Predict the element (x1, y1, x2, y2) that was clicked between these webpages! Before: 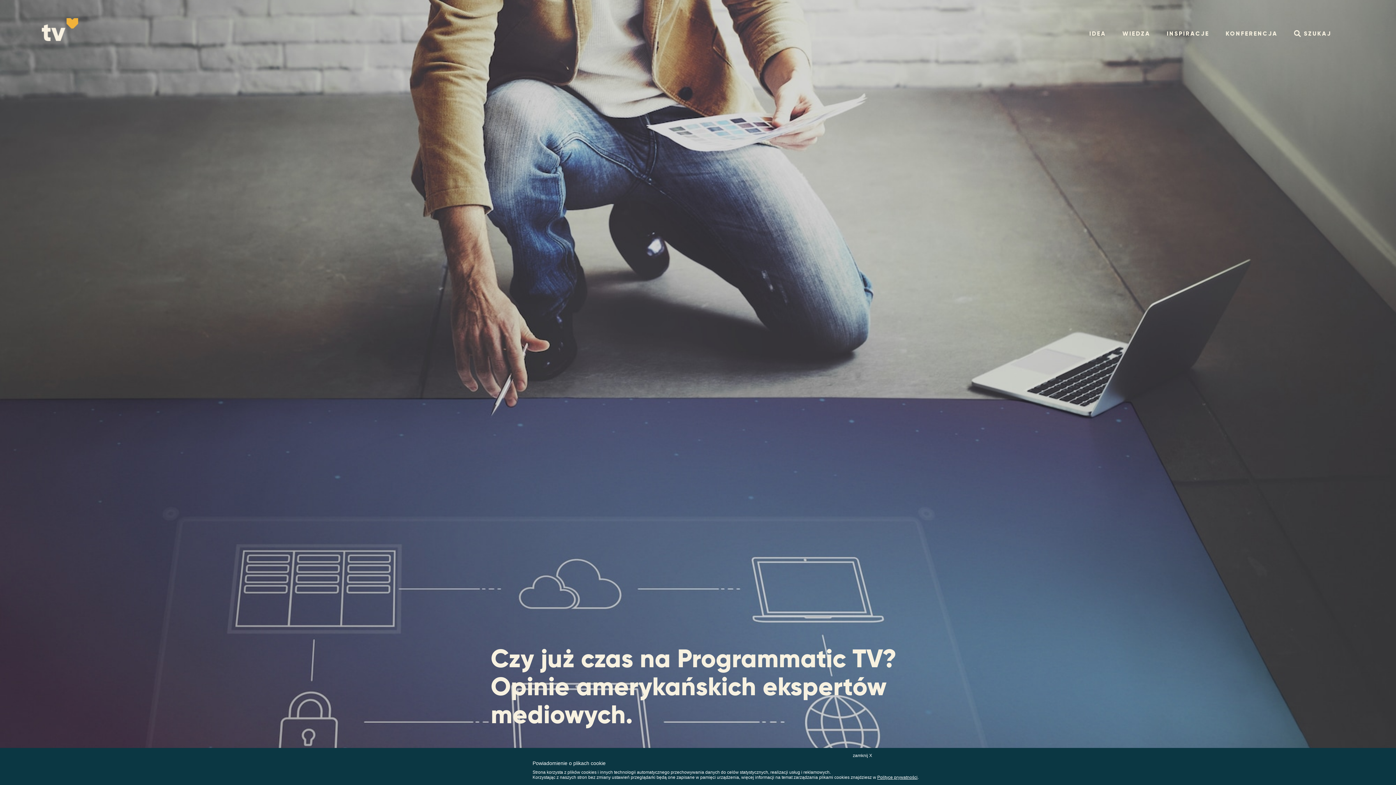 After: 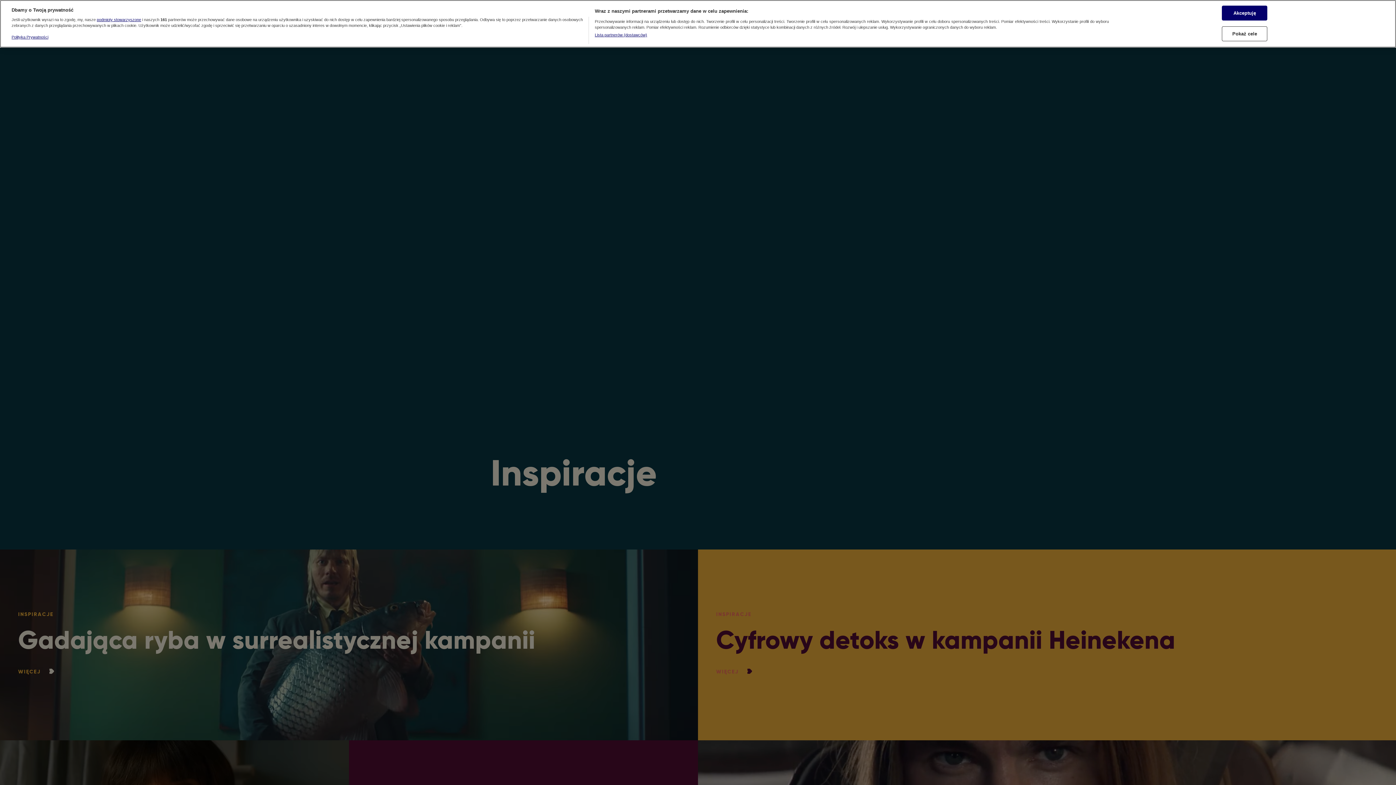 Action: bbox: (1167, 30, 1209, 36) label: INSPIRACJE